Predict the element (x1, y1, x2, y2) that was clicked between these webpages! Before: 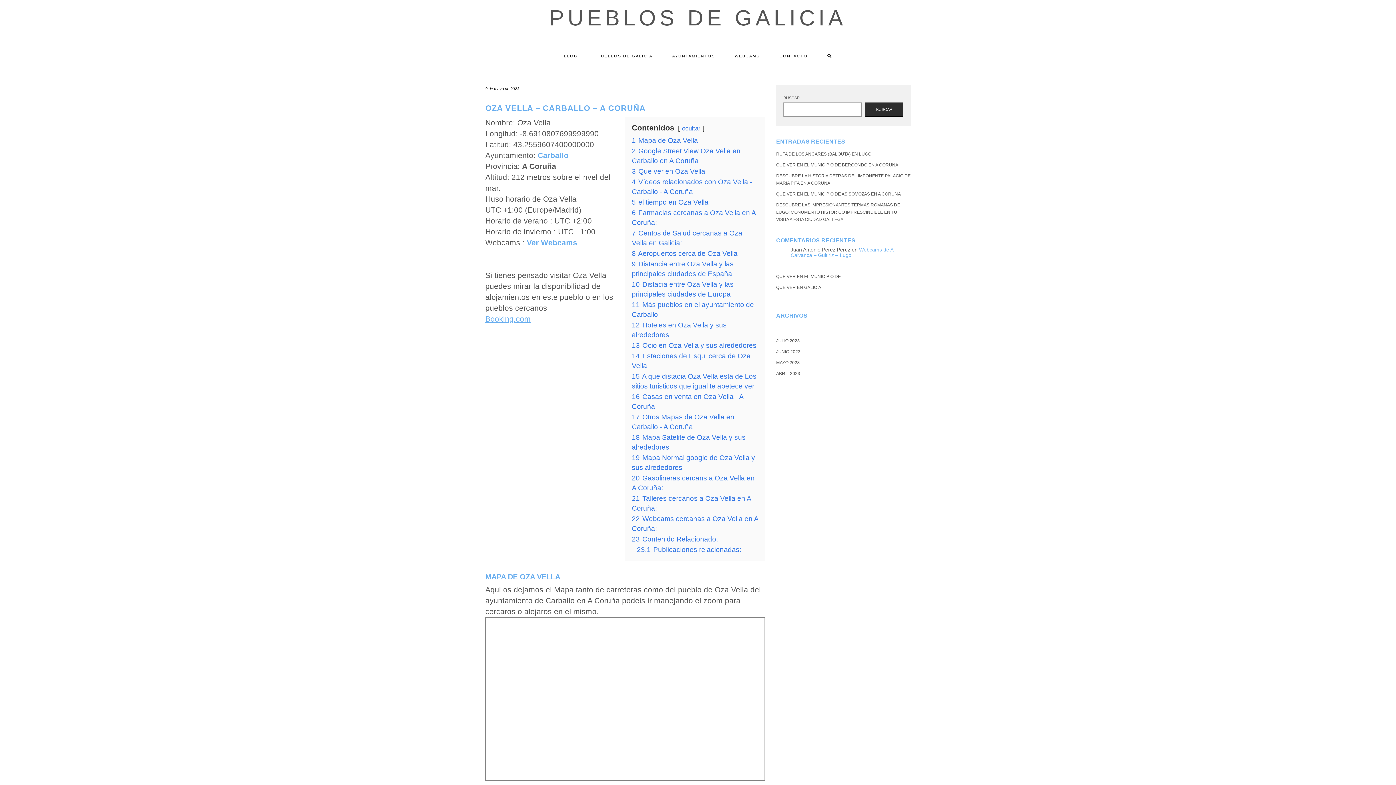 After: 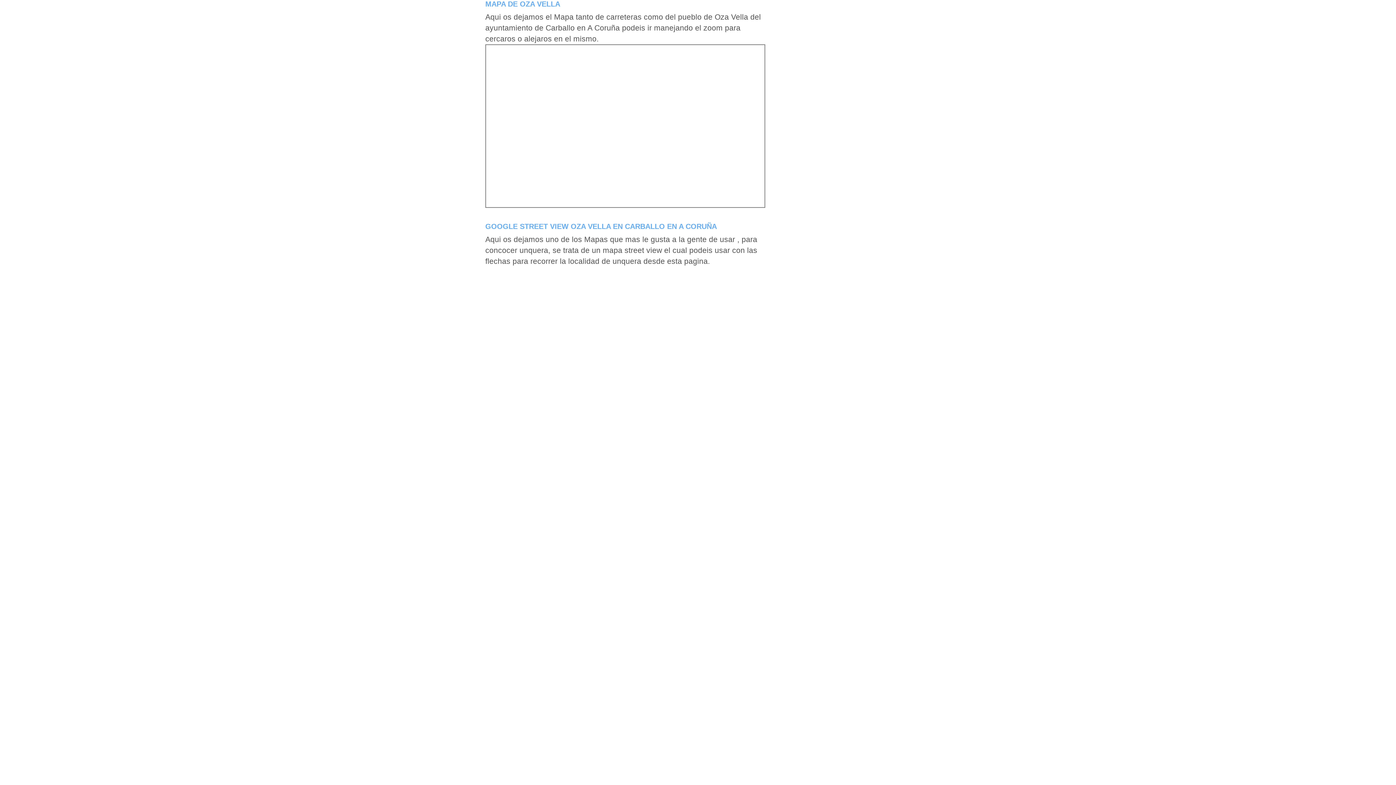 Action: bbox: (632, 136, 698, 144) label: 1 Mapa de Oza Vella